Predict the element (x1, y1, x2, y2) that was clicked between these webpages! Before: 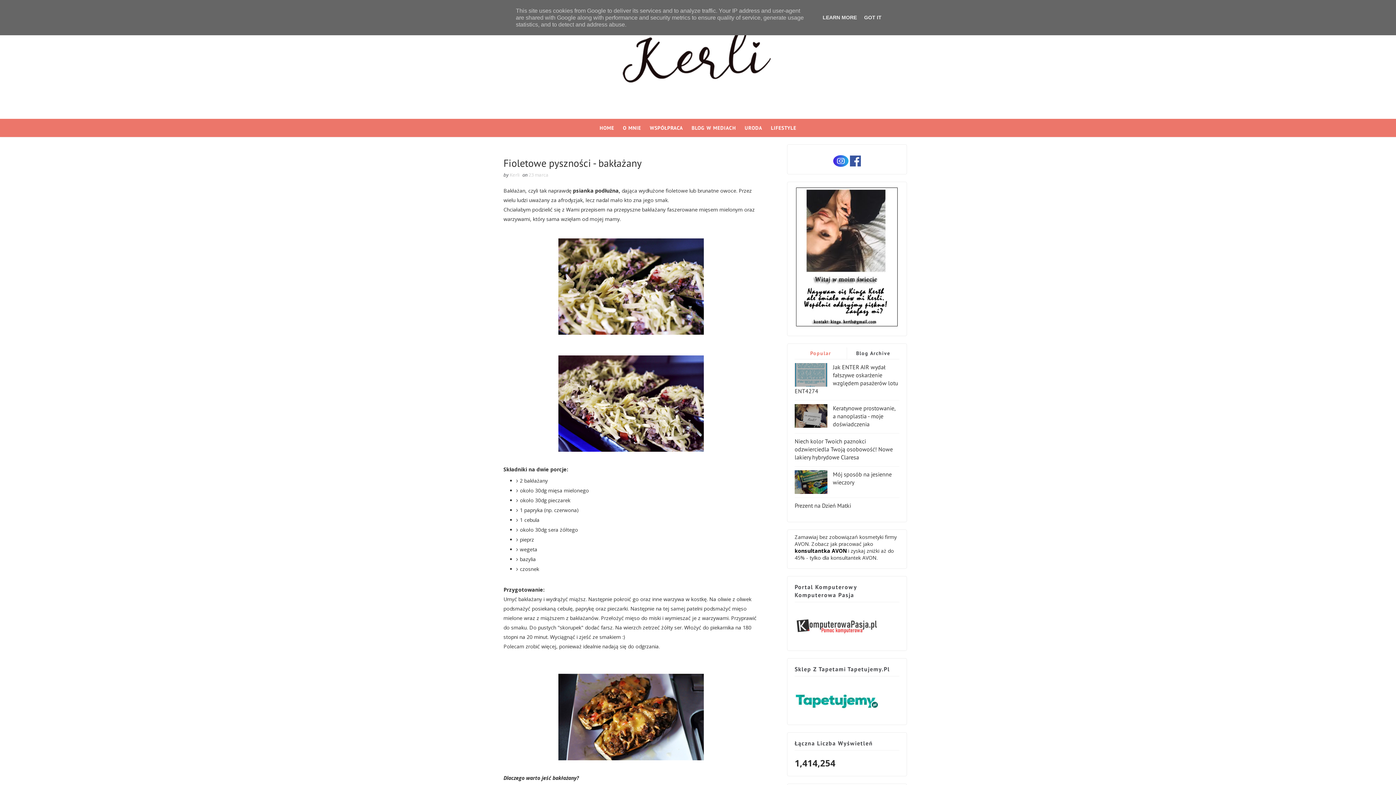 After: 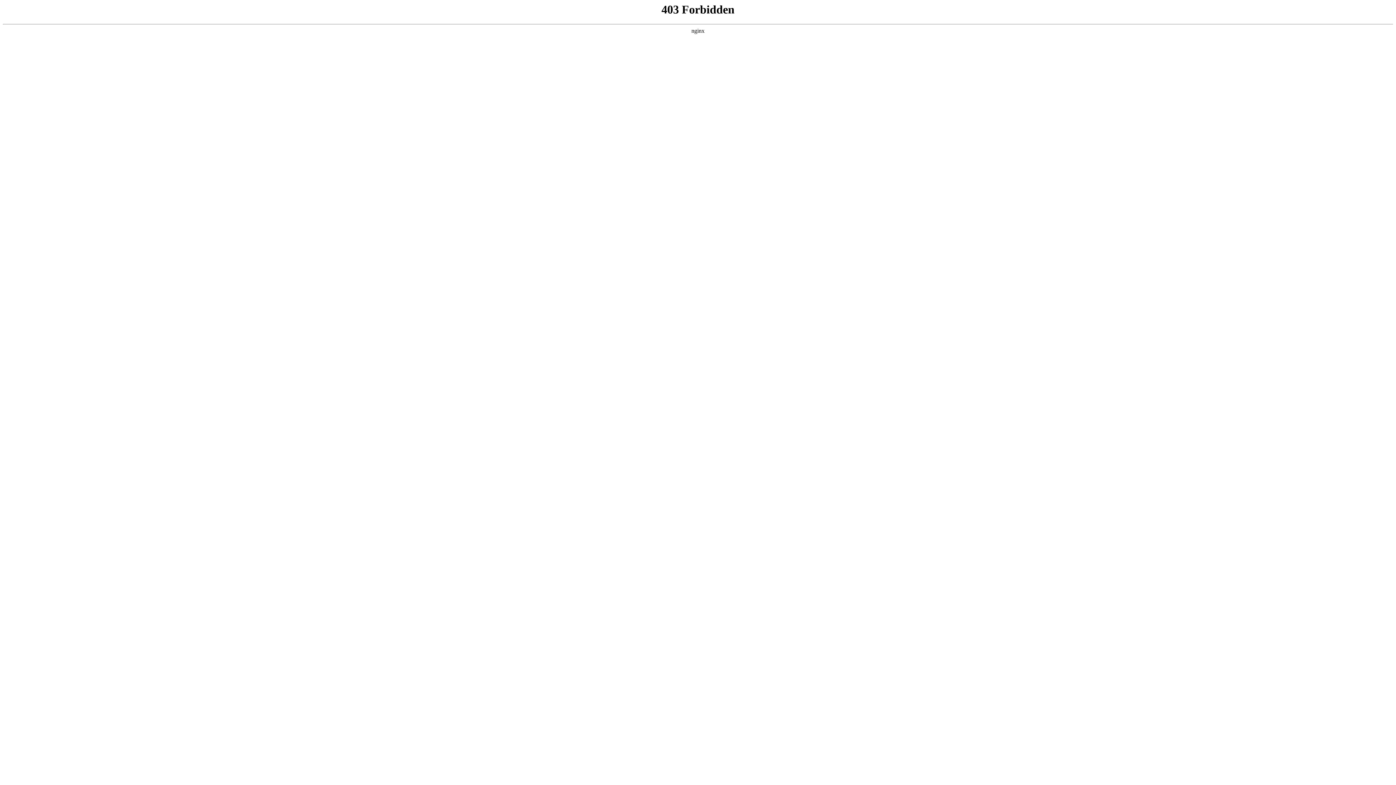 Action: bbox: (794, 622, 879, 629)